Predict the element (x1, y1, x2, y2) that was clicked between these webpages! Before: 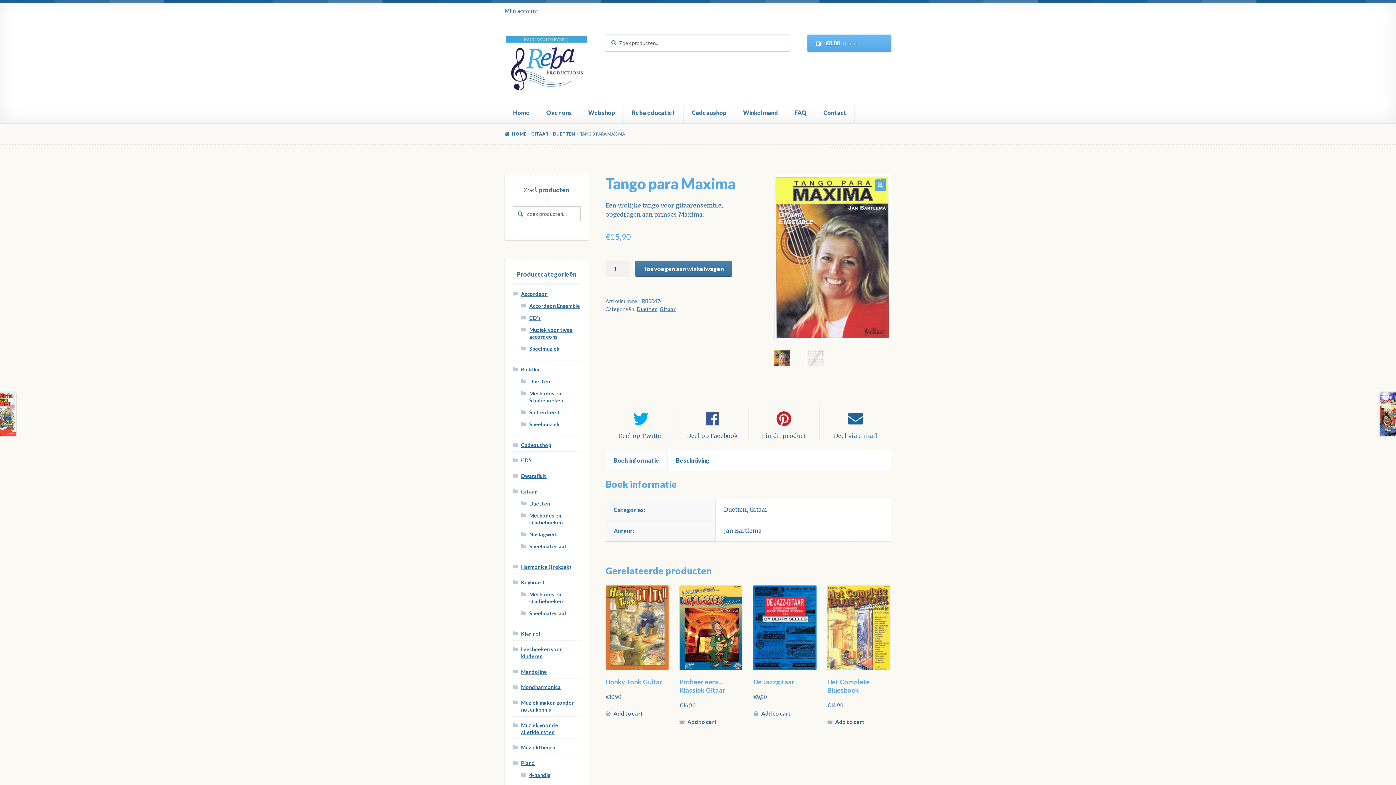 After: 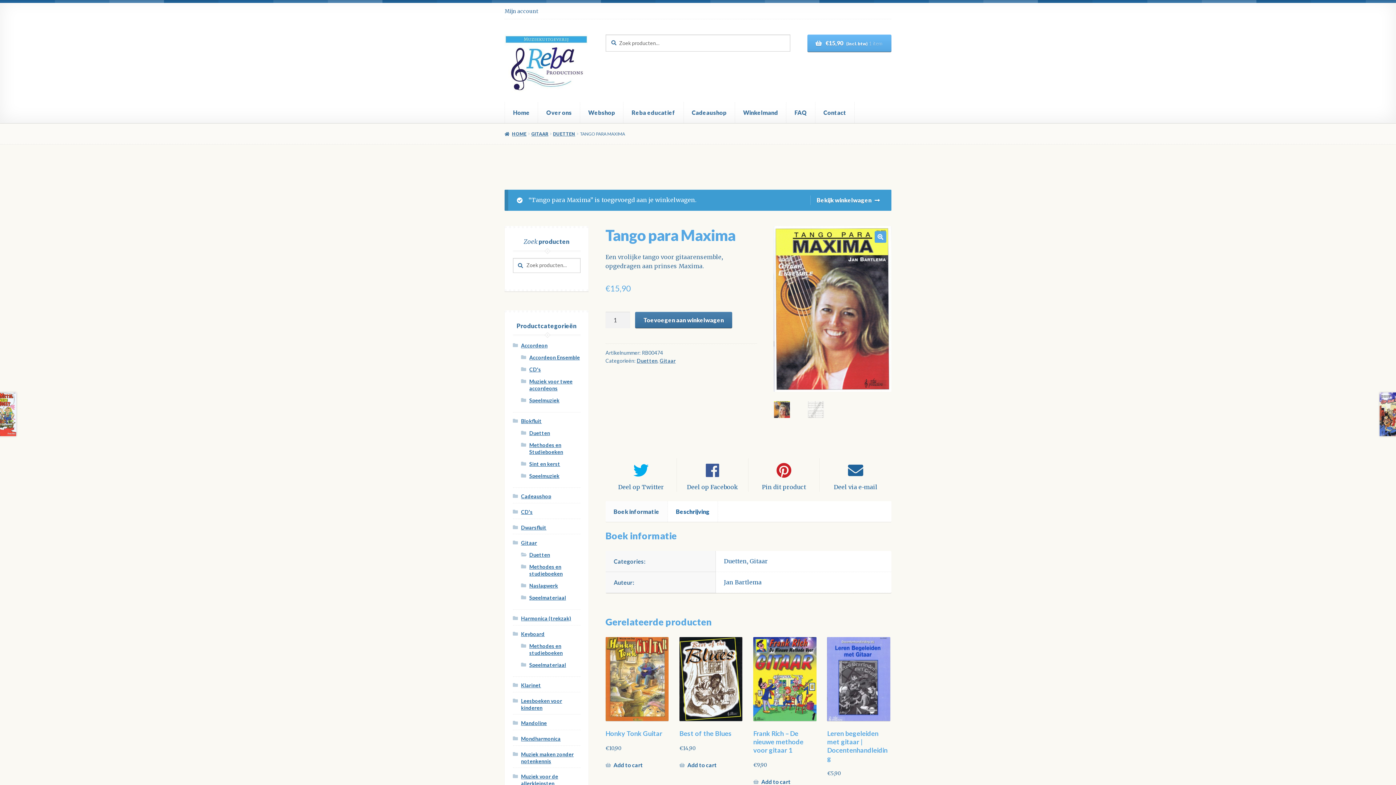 Action: bbox: (635, 260, 732, 276) label: Toevoegen aan winkelwagen